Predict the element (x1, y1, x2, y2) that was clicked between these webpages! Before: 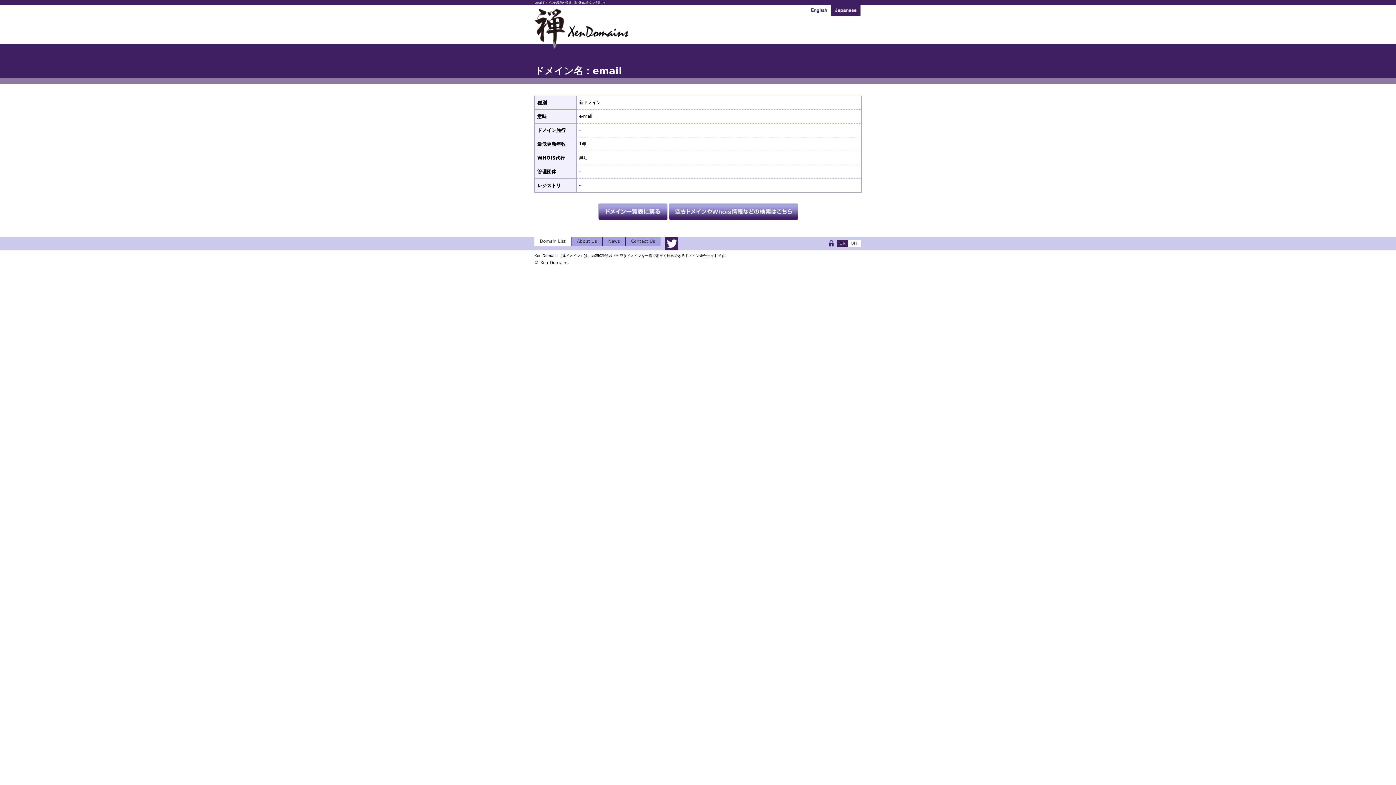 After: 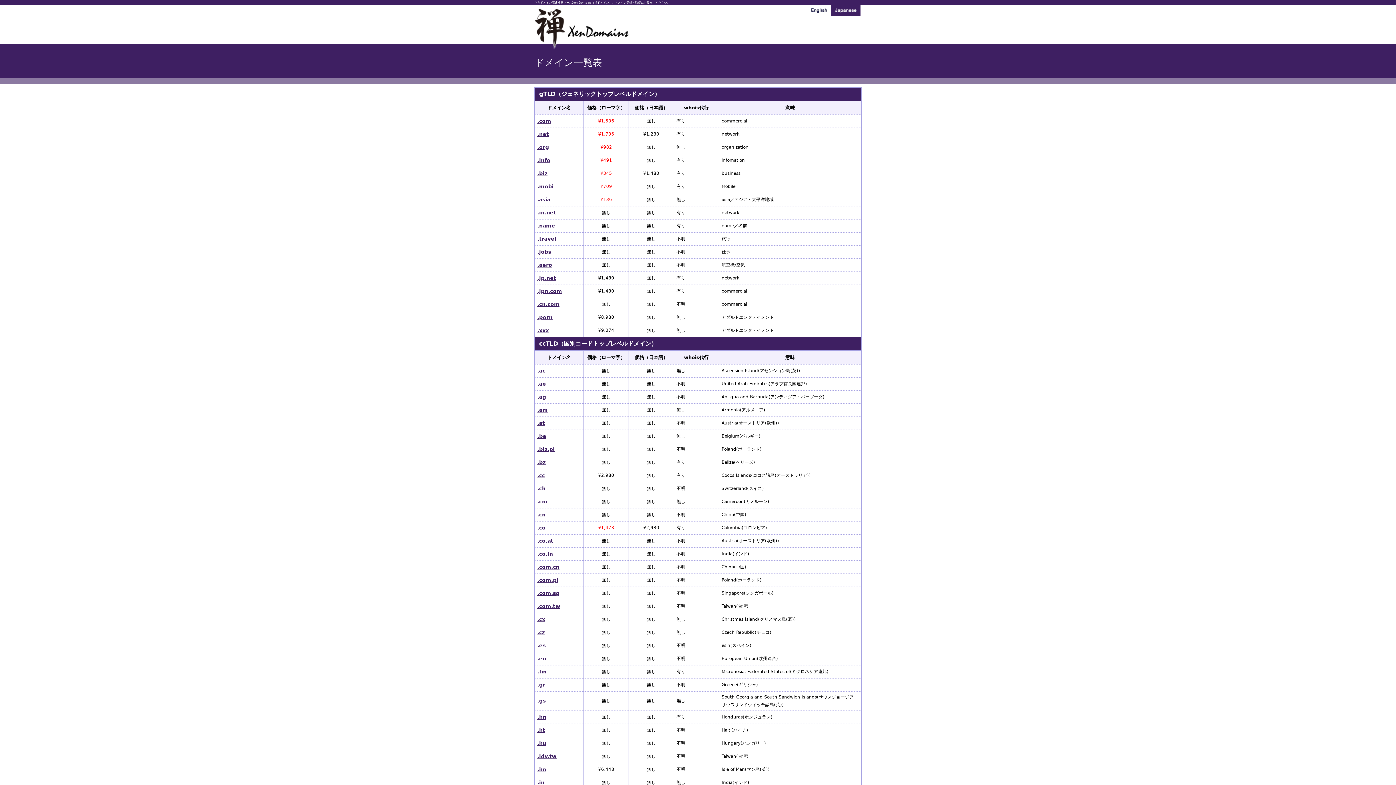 Action: bbox: (598, 213, 667, 218)